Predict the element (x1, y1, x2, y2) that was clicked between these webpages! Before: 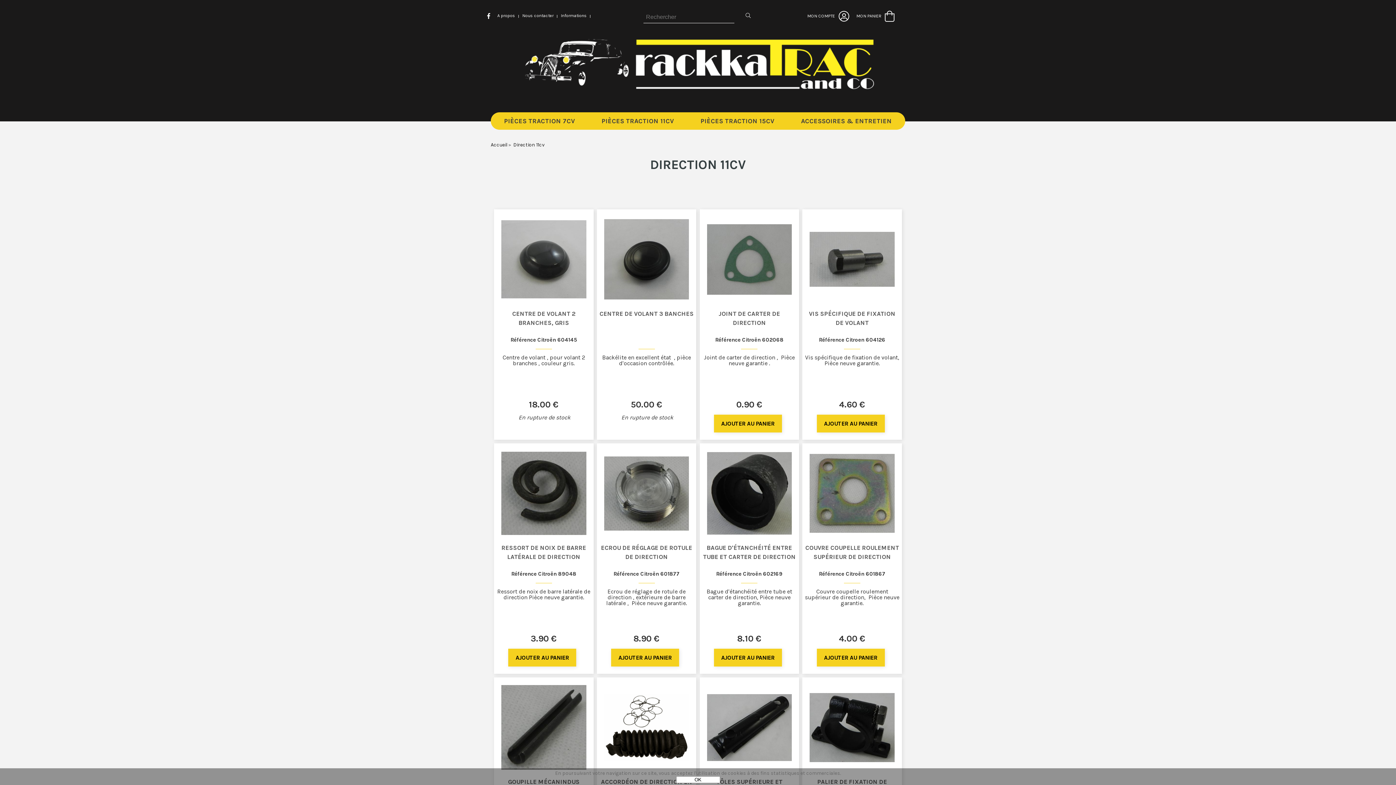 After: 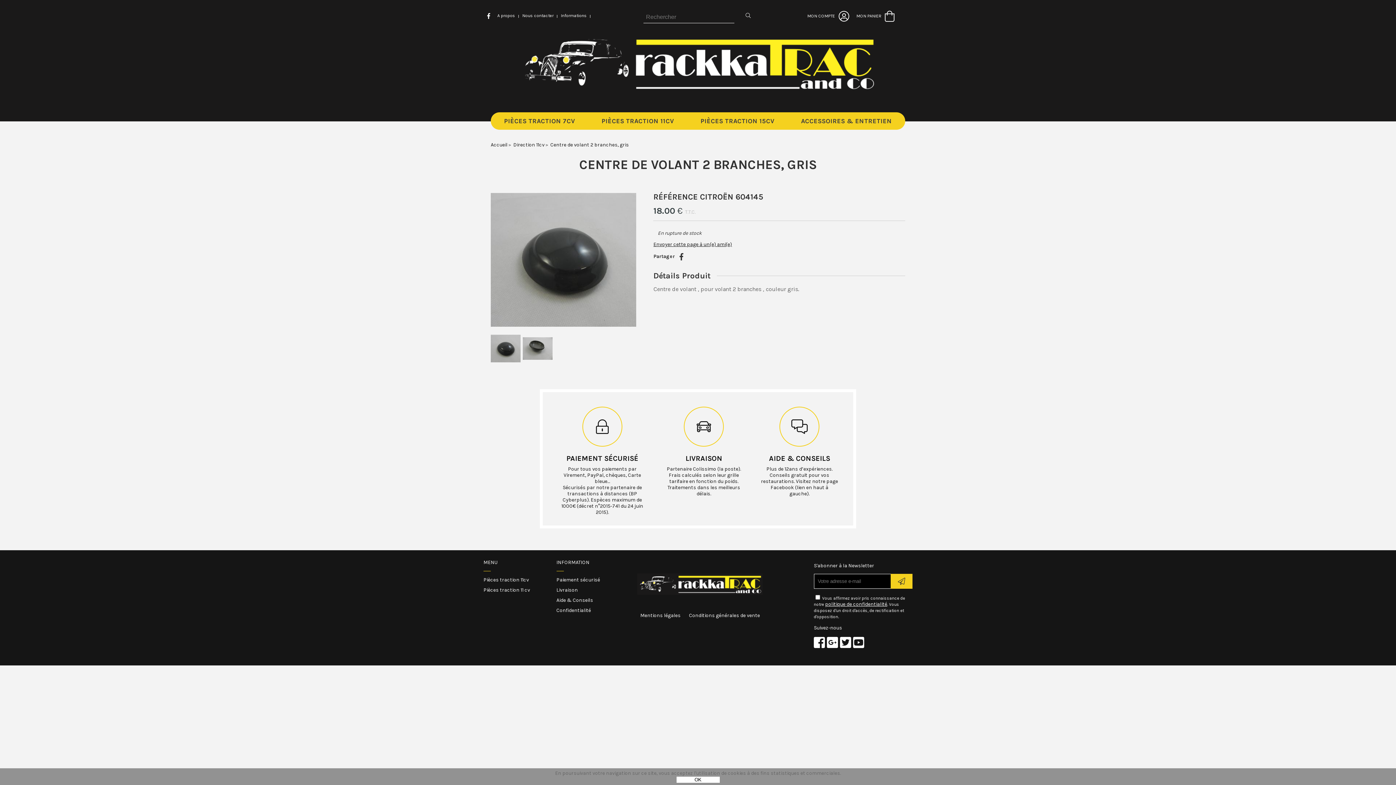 Action: bbox: (529, 399, 558, 409) label: 18.00 €